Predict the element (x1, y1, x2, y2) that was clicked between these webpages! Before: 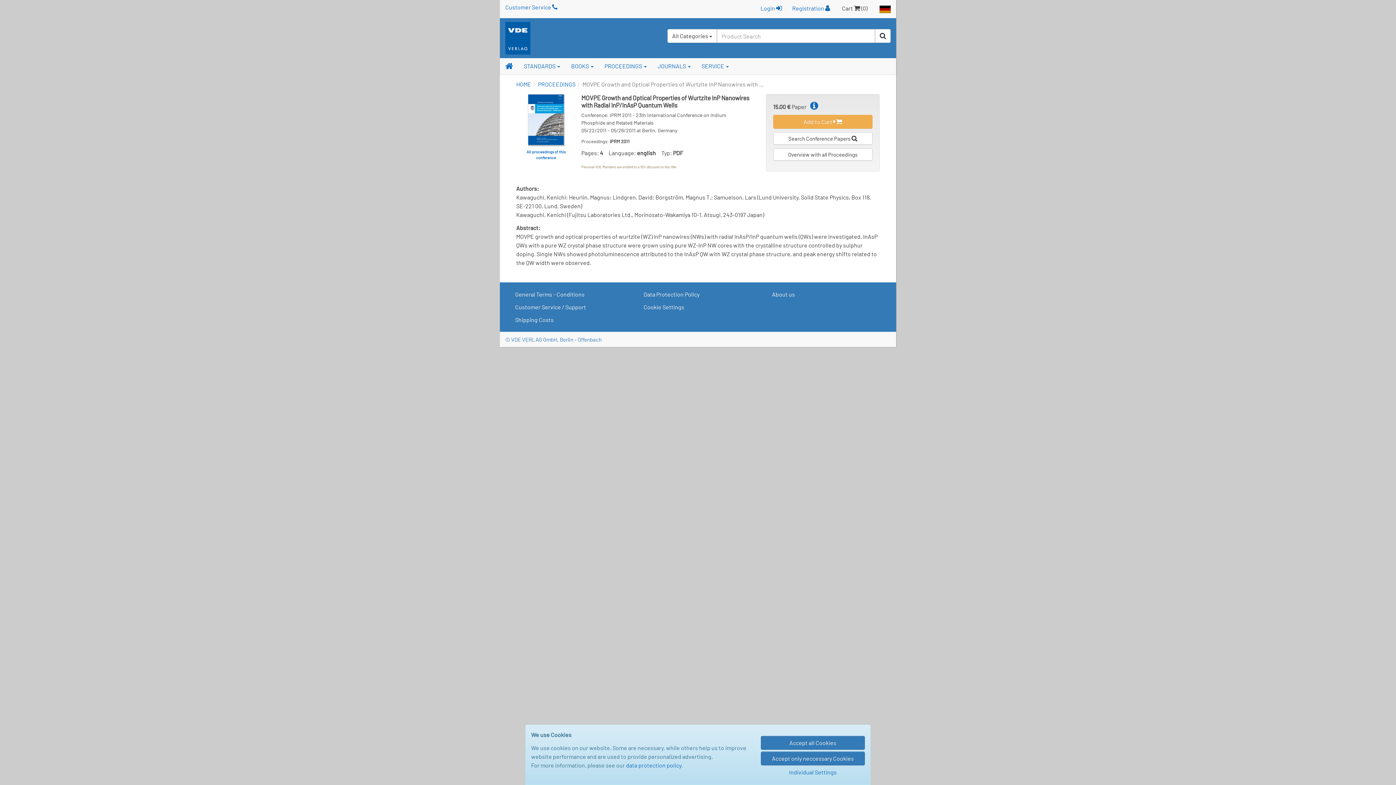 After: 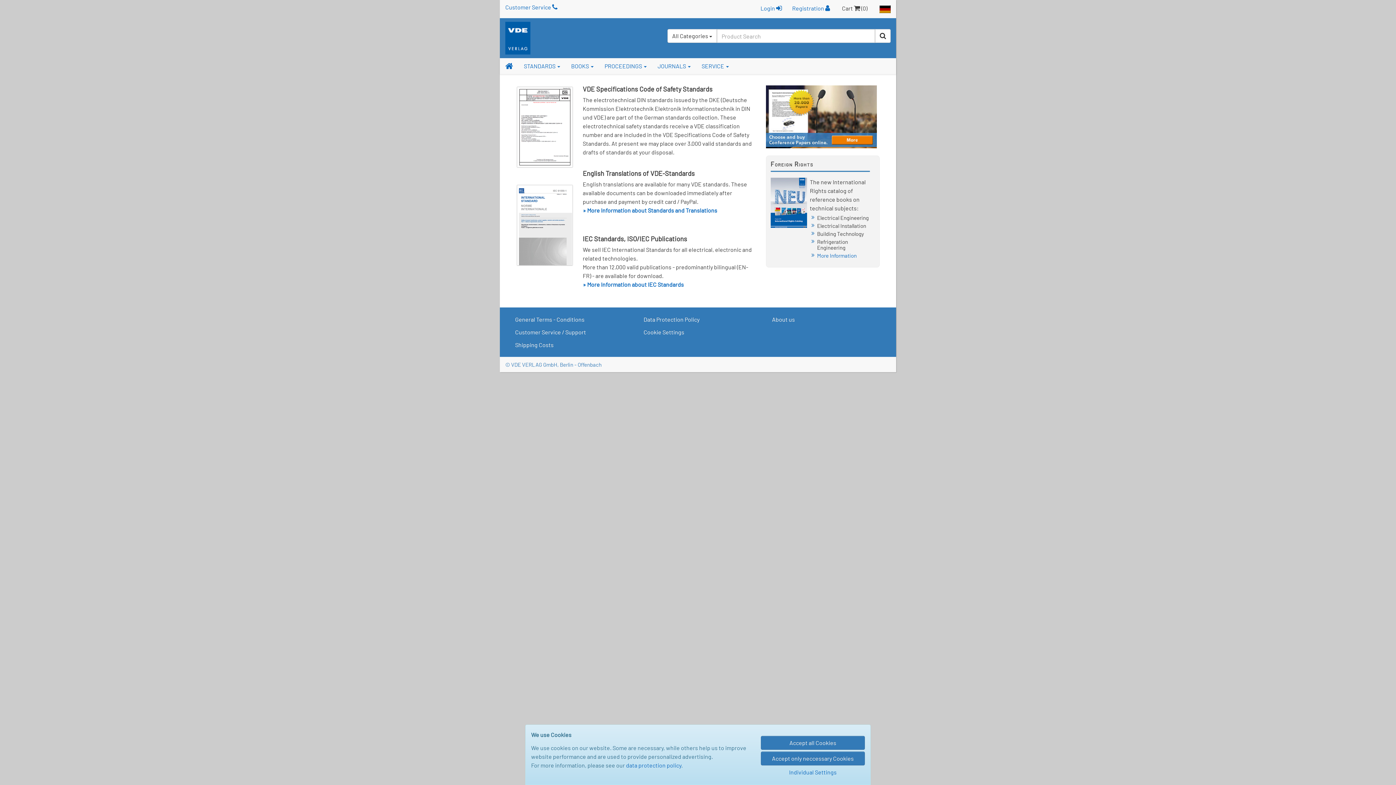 Action: label: HOME bbox: (516, 80, 531, 87)